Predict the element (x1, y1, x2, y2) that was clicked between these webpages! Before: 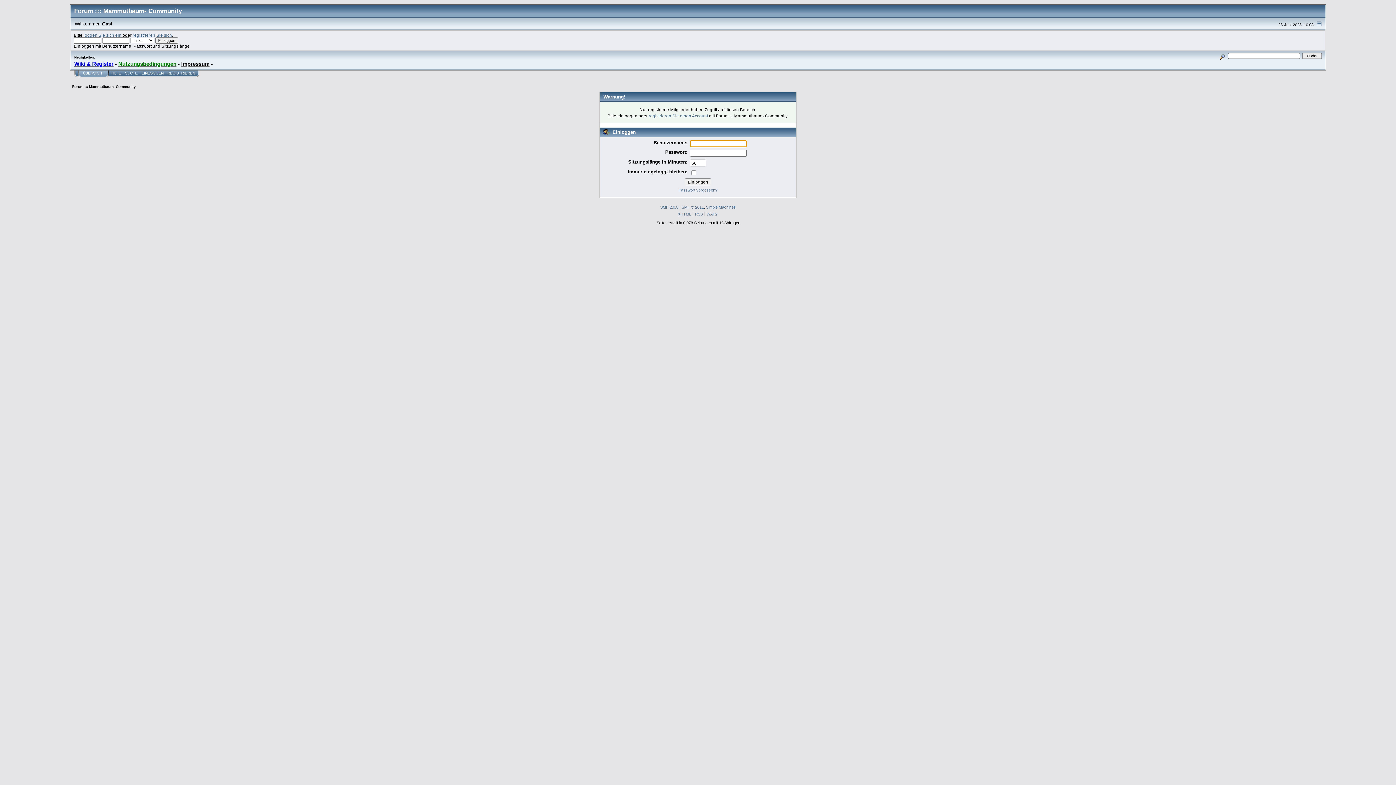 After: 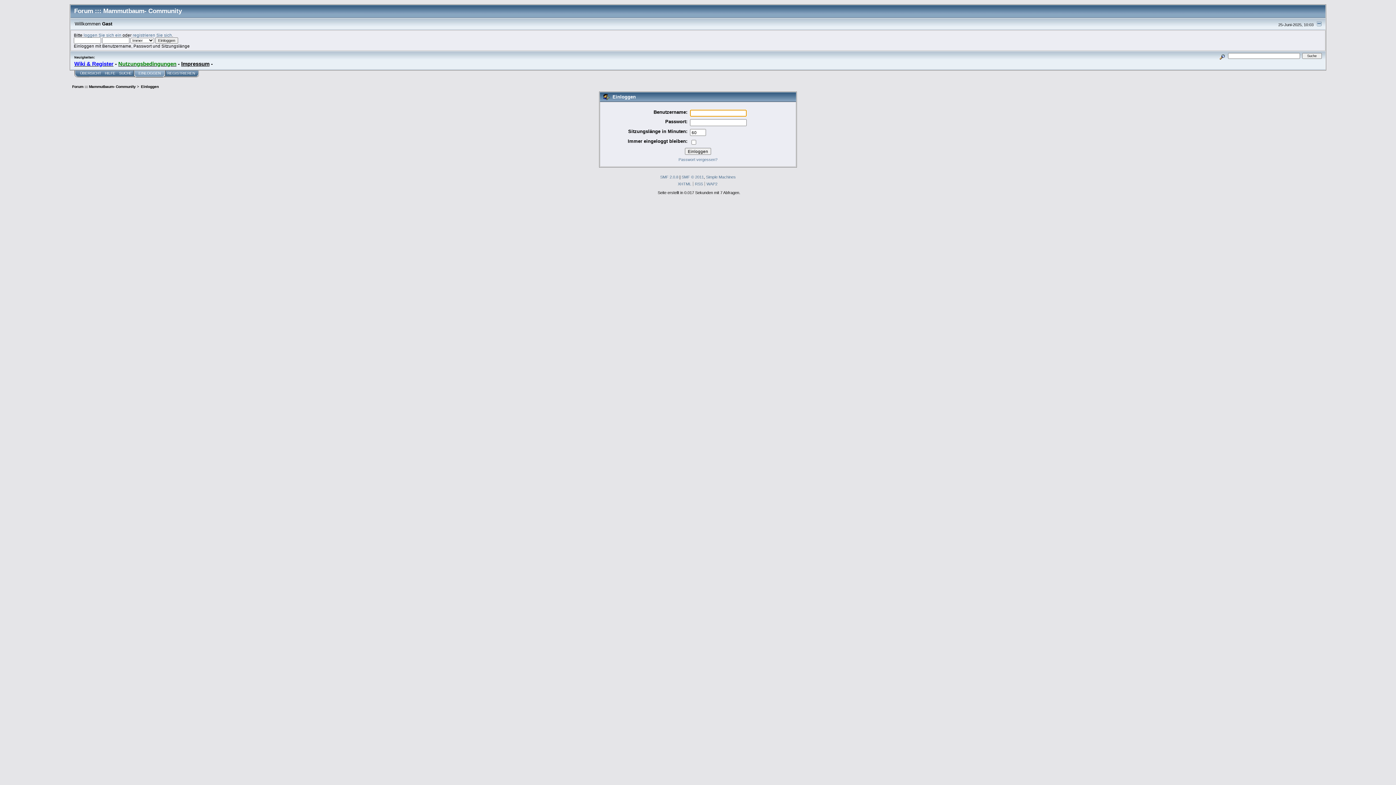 Action: label: EINLOGGEN bbox: (139, 70, 165, 77)